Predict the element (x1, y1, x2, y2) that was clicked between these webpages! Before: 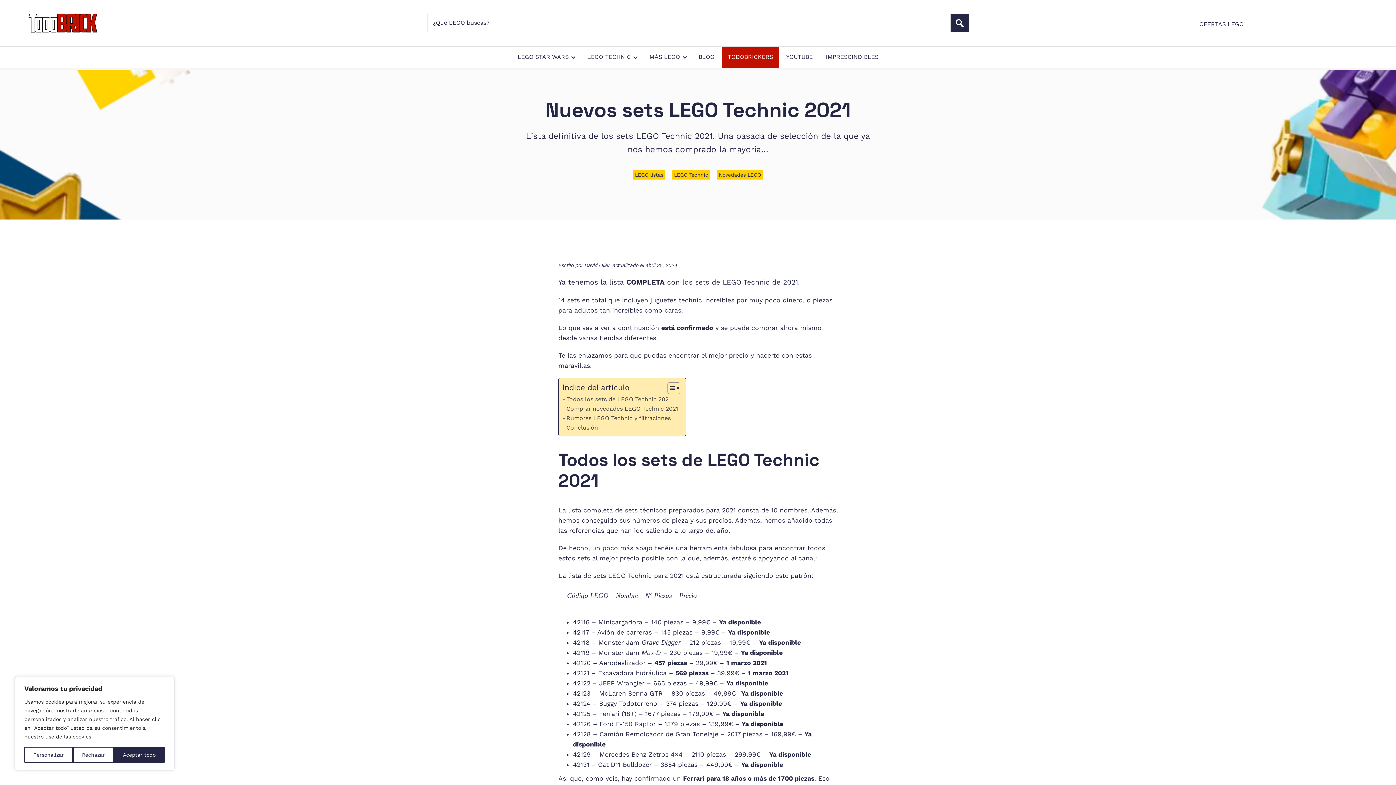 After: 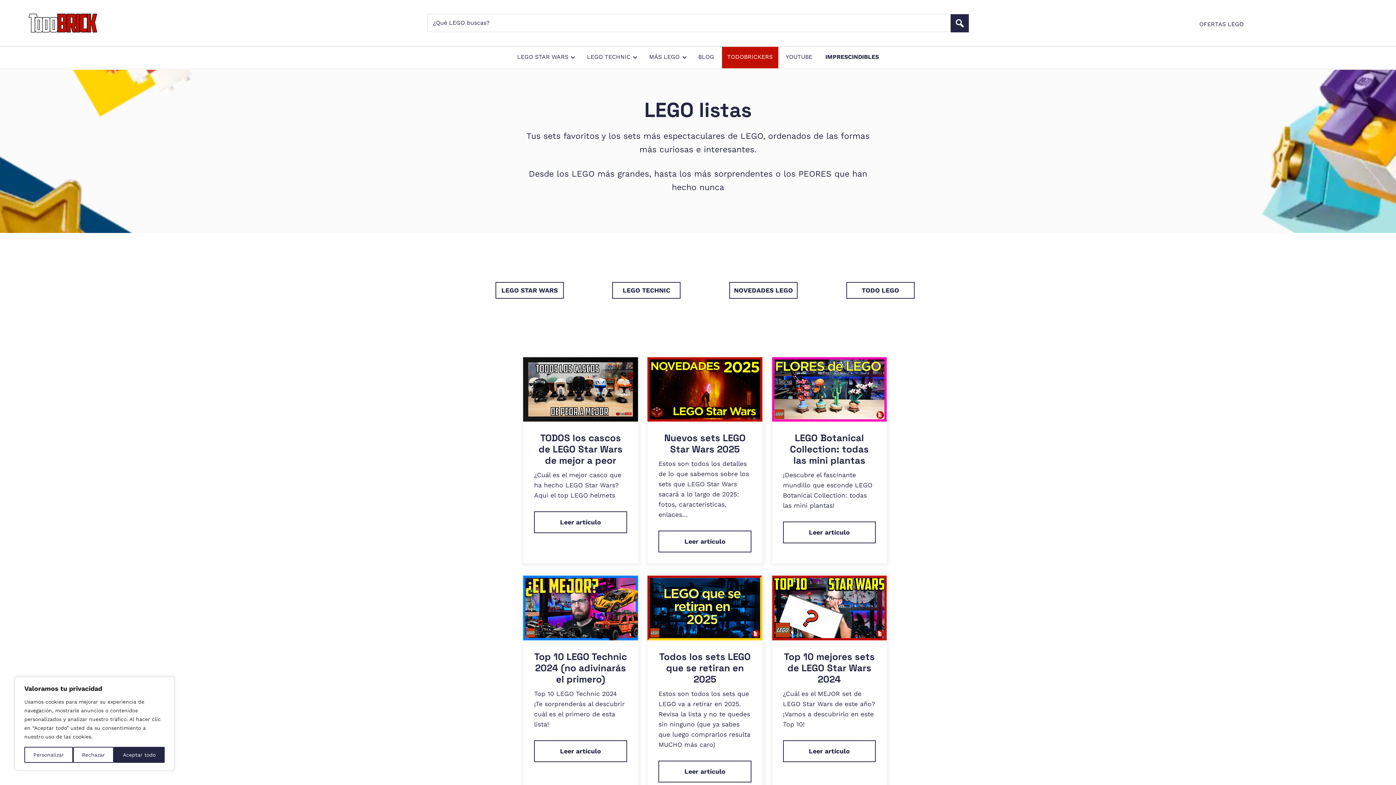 Action: label: LEGO listas bbox: (635, 171, 663, 177)